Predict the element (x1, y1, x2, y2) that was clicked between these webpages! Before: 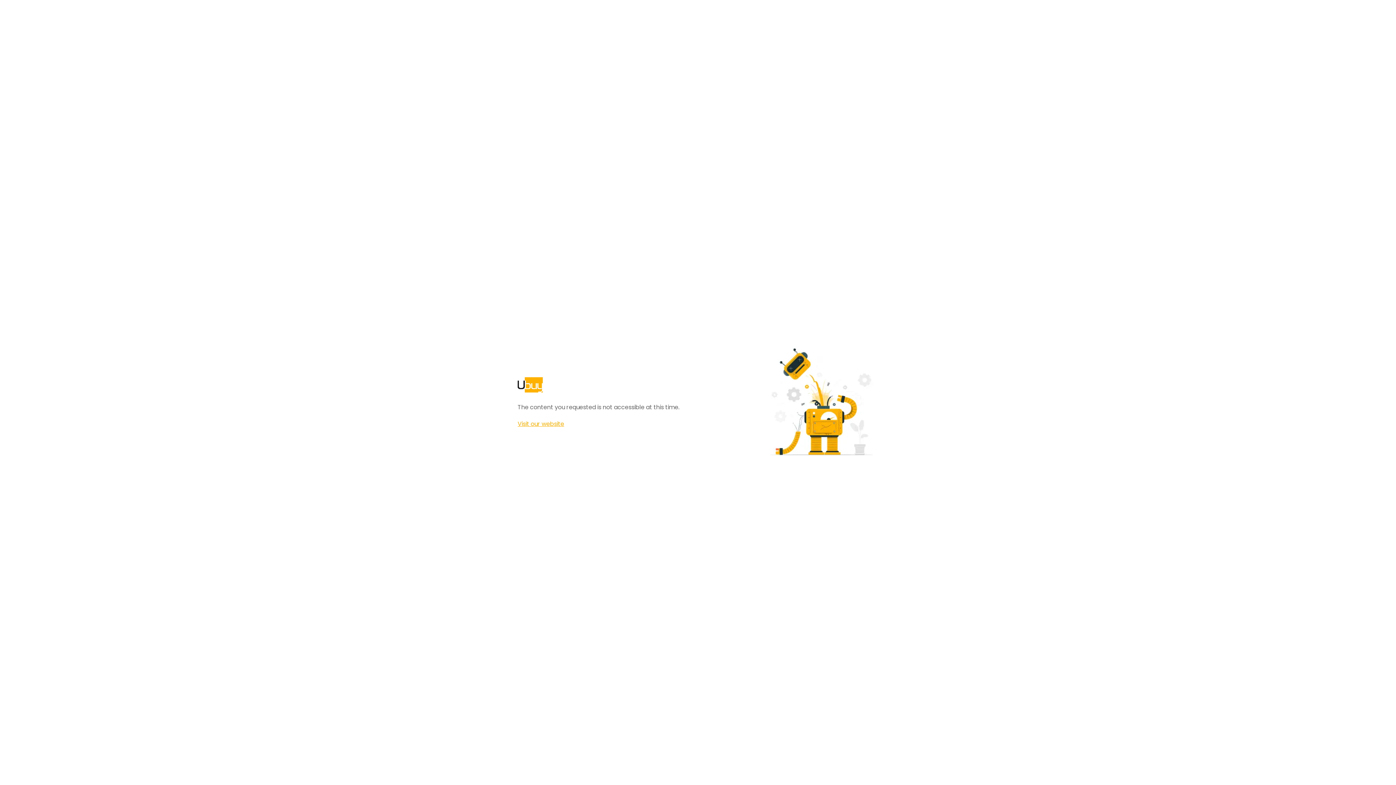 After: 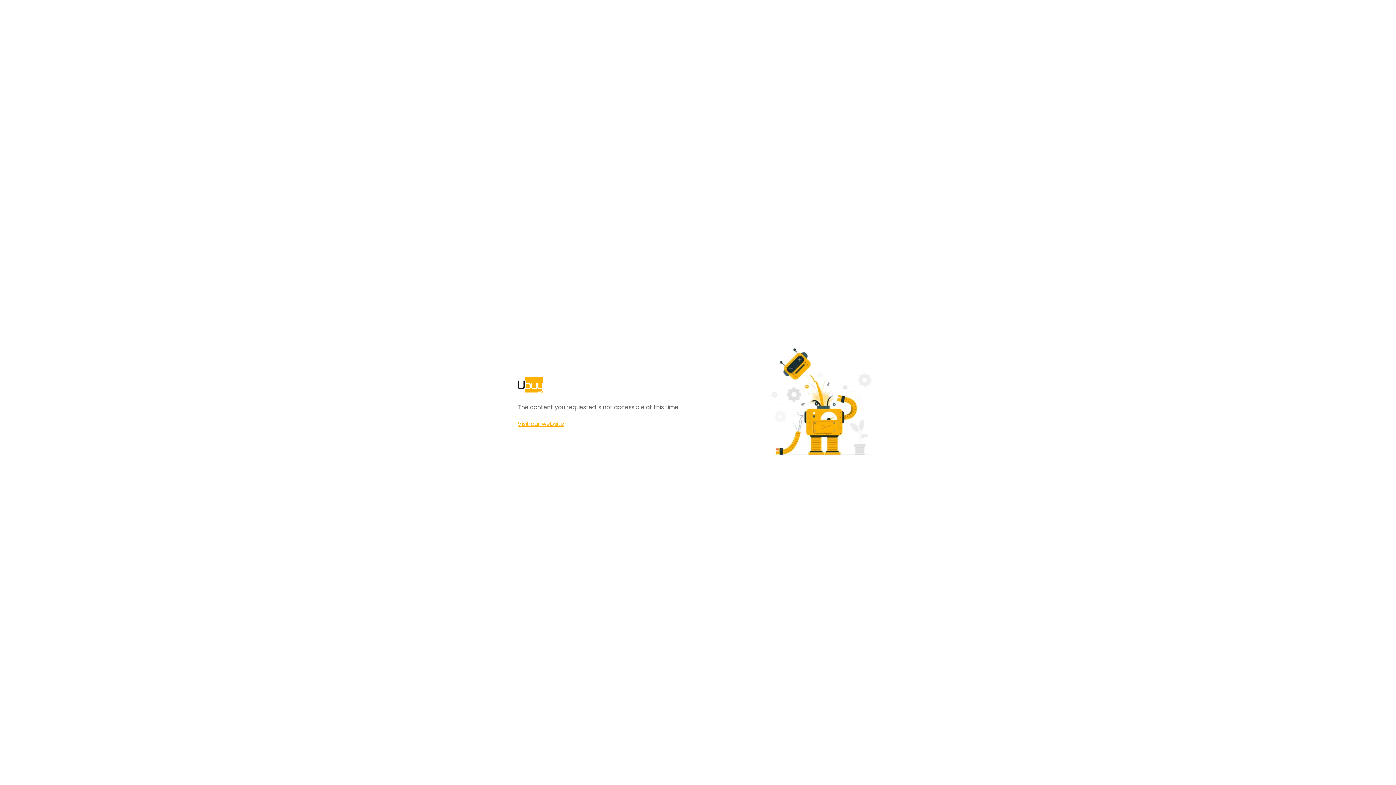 Action: bbox: (517, 420, 564, 428) label: Visit our website